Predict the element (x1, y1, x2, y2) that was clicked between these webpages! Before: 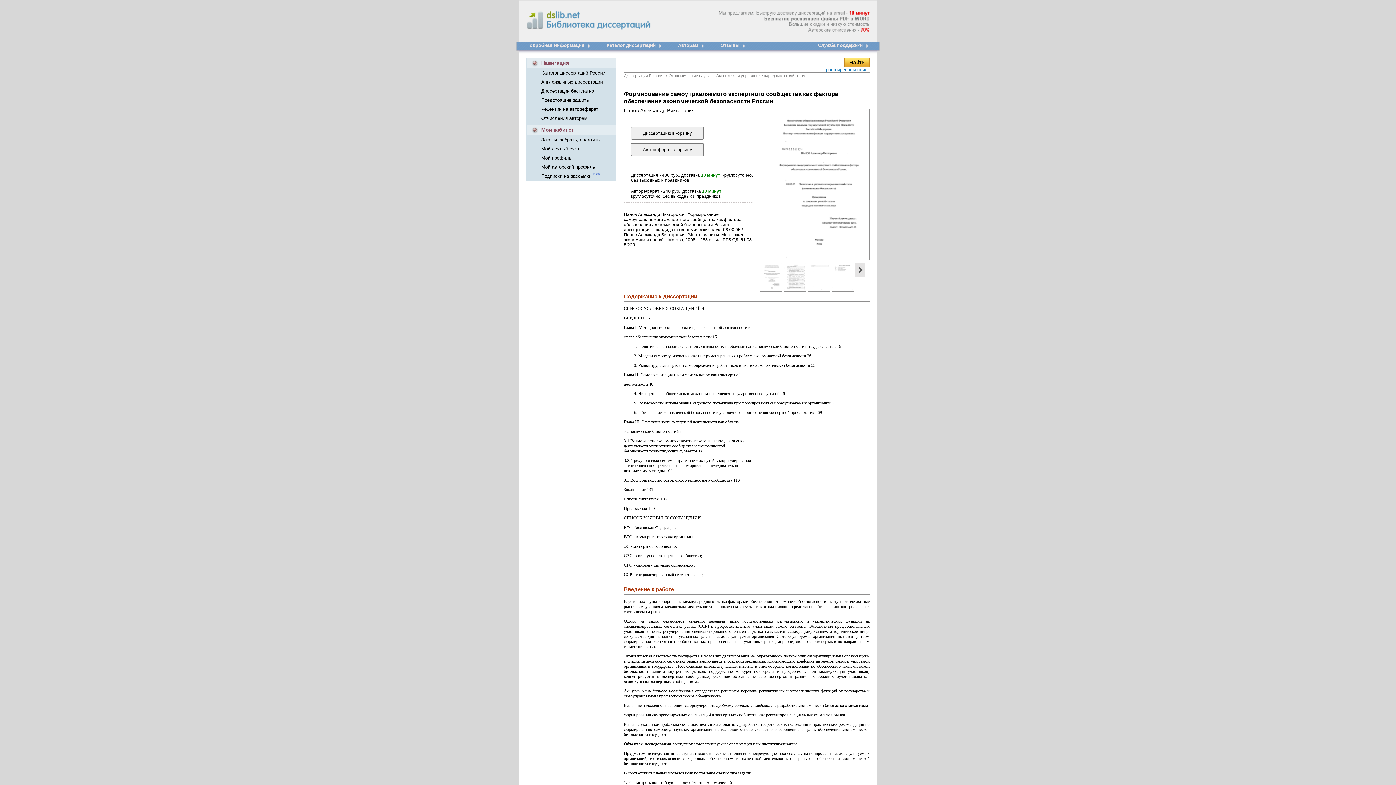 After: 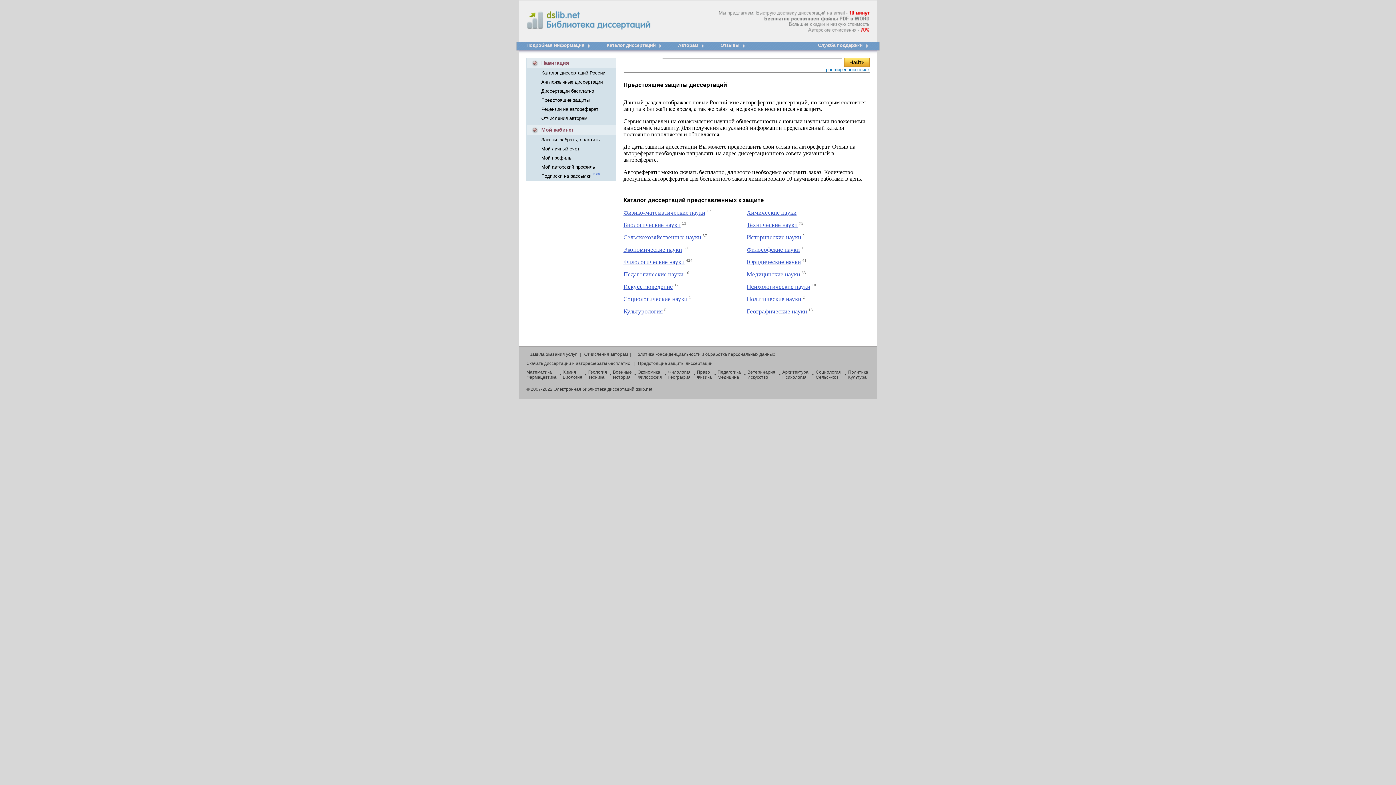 Action: bbox: (541, 97, 589, 102) label: Предстоящие защиты